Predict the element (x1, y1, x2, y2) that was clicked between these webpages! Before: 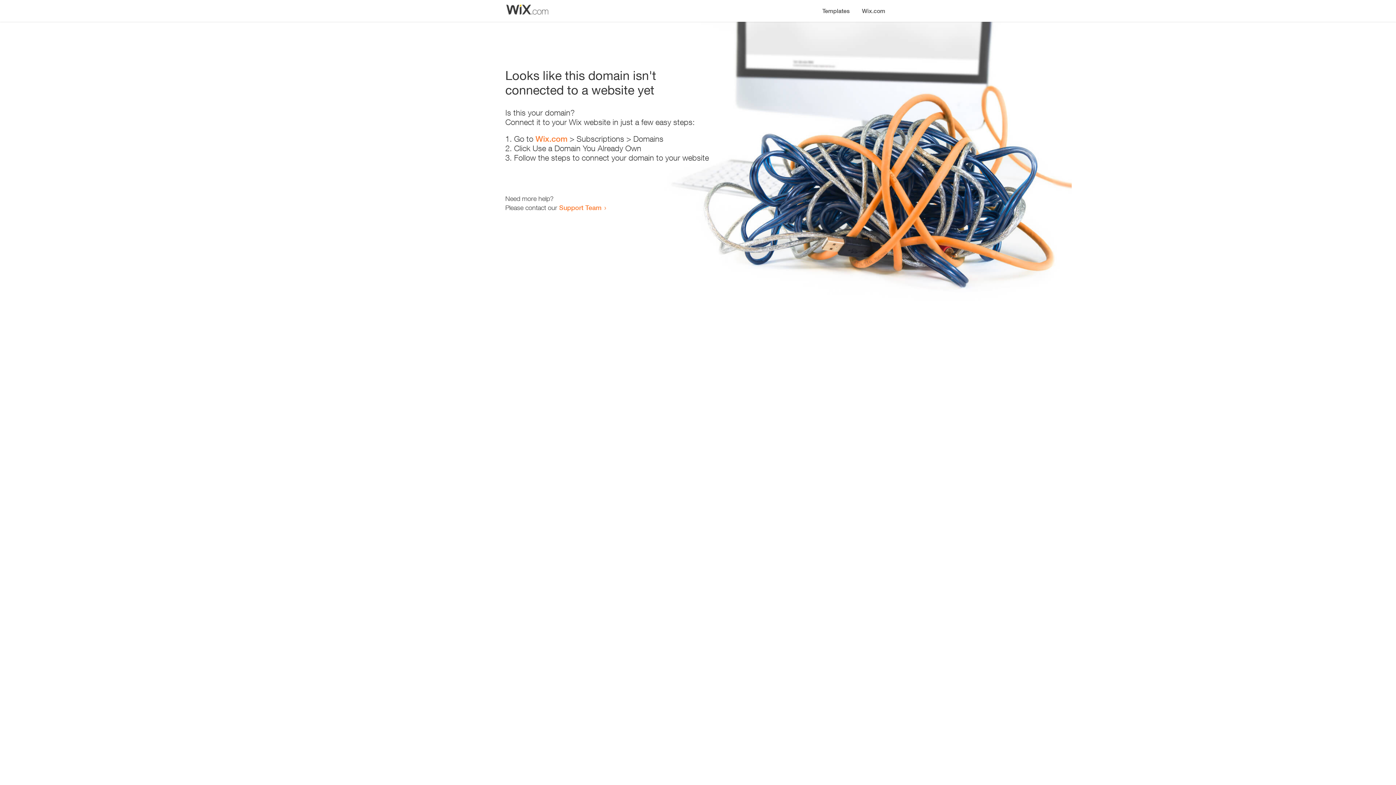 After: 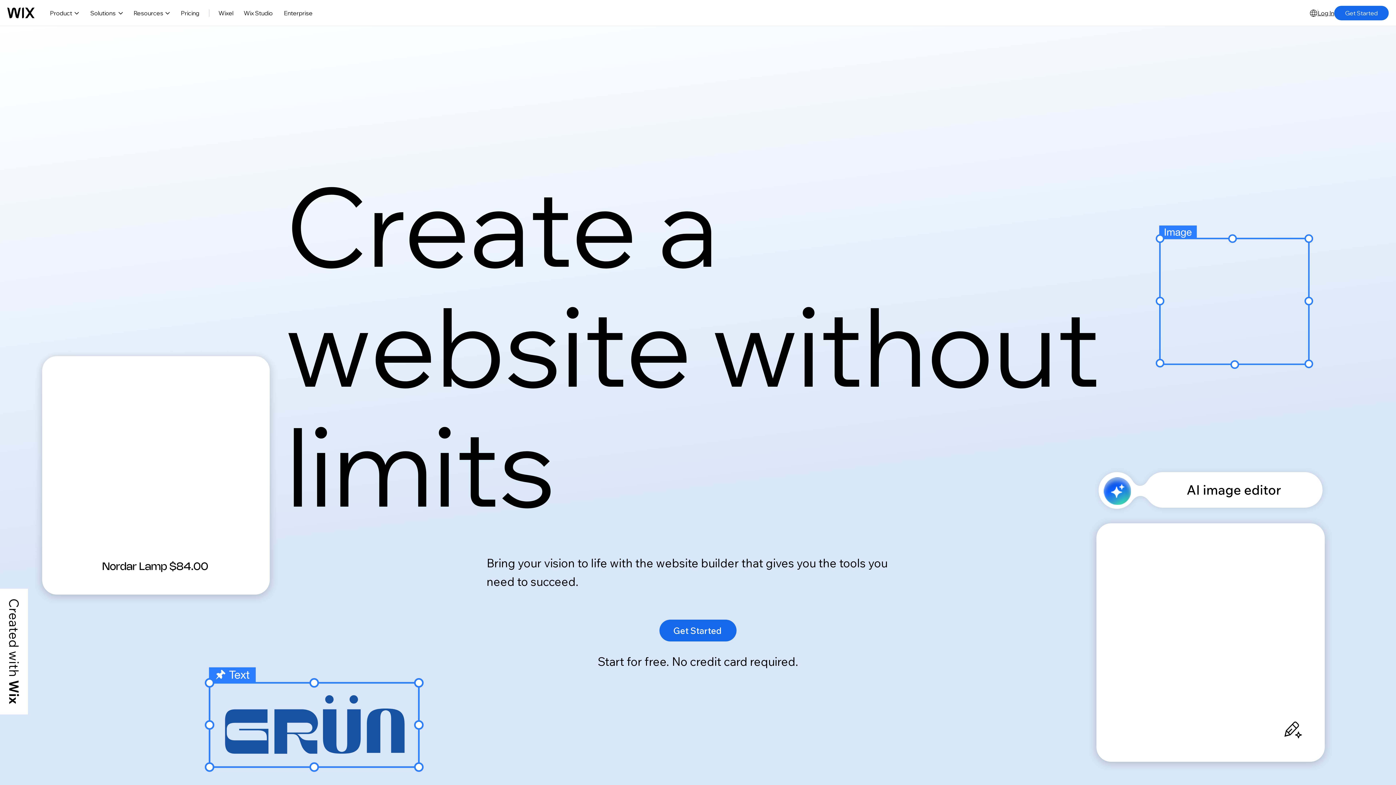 Action: label: Wix.com bbox: (856, 0, 890, 14)